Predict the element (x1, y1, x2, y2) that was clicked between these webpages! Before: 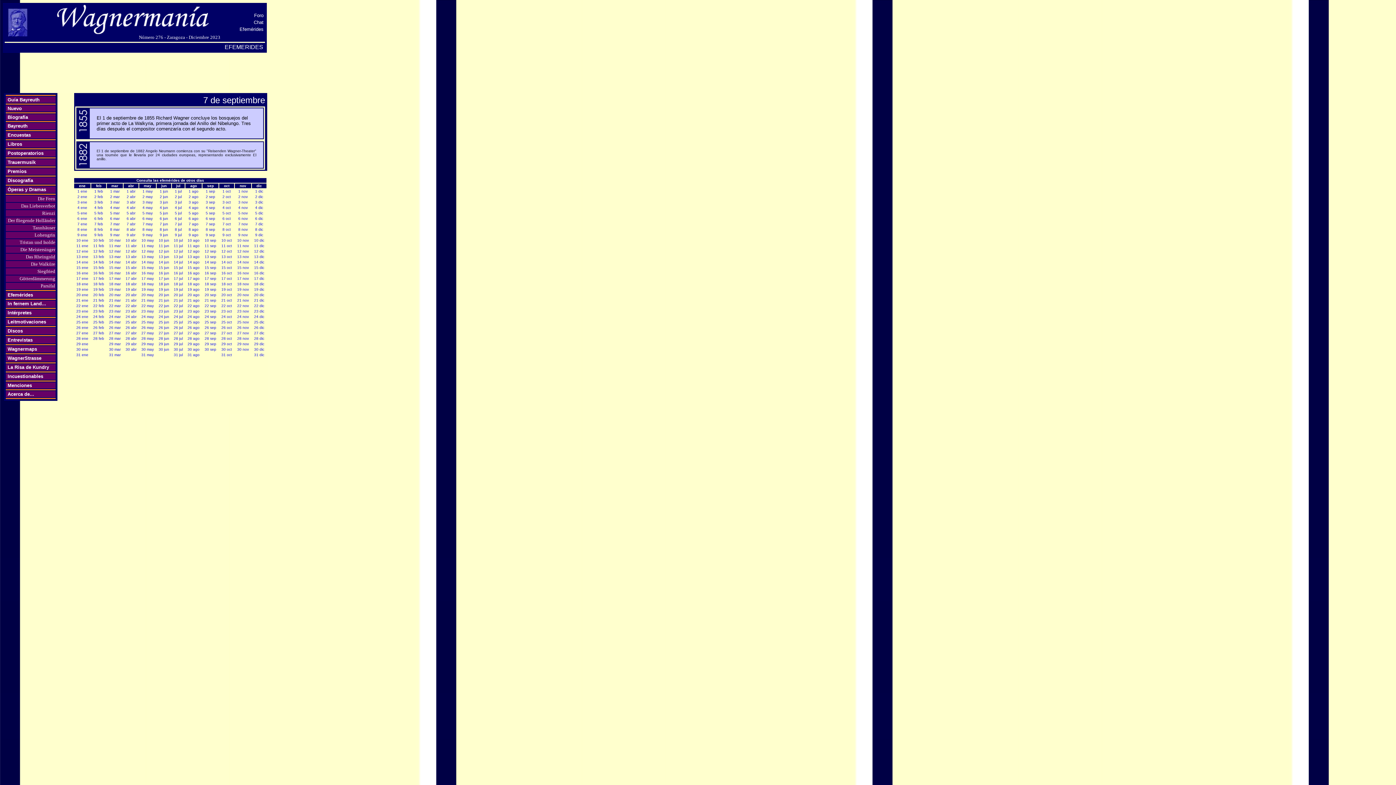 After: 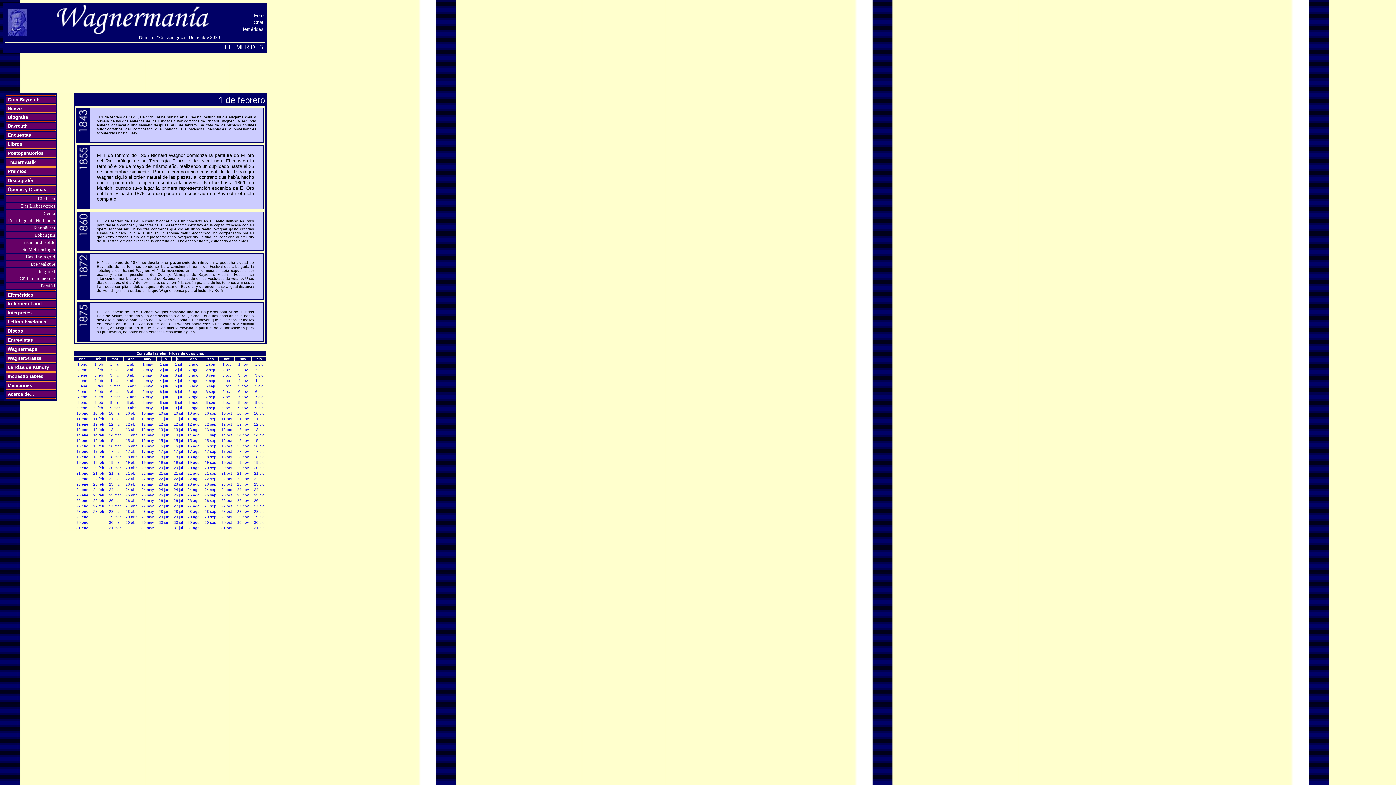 Action: bbox: (94, 189, 103, 193) label: 1 feb